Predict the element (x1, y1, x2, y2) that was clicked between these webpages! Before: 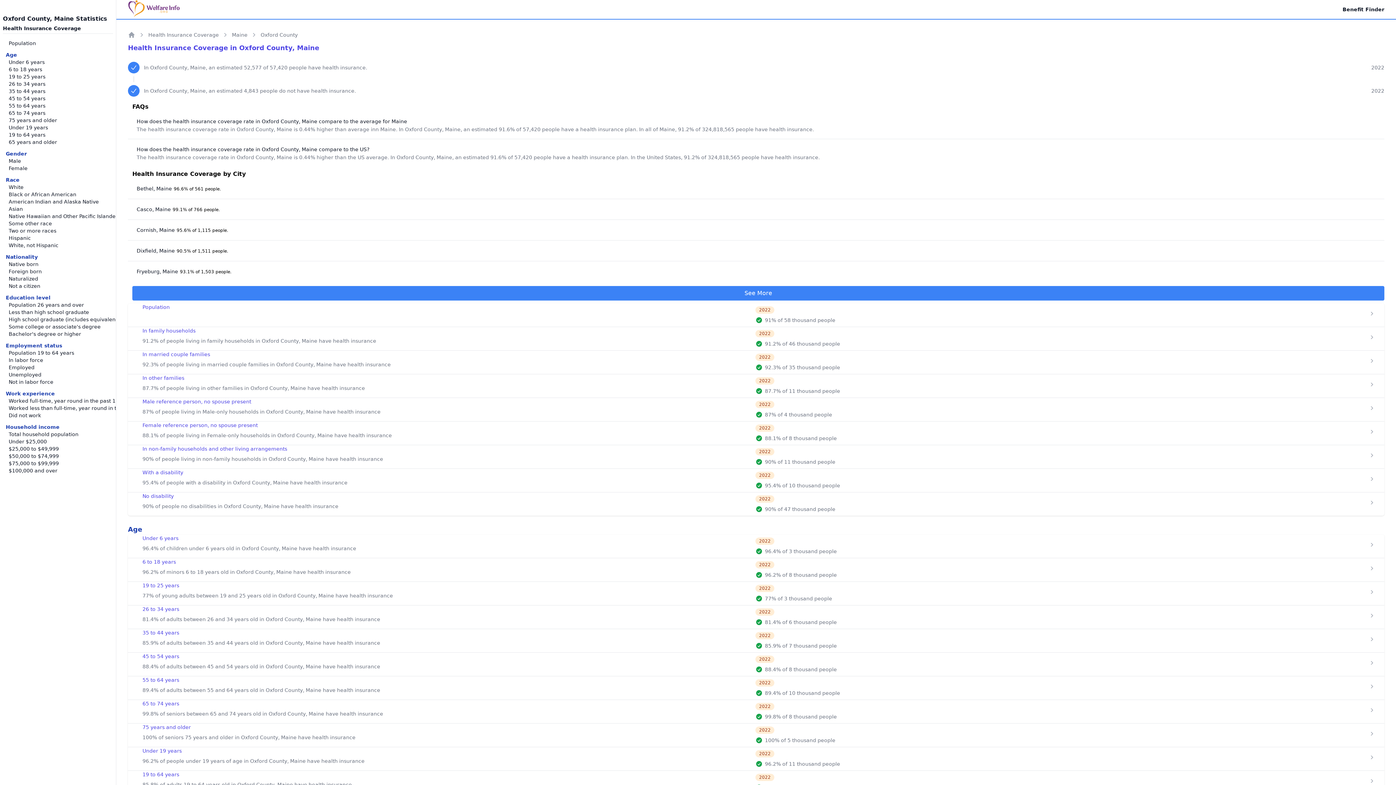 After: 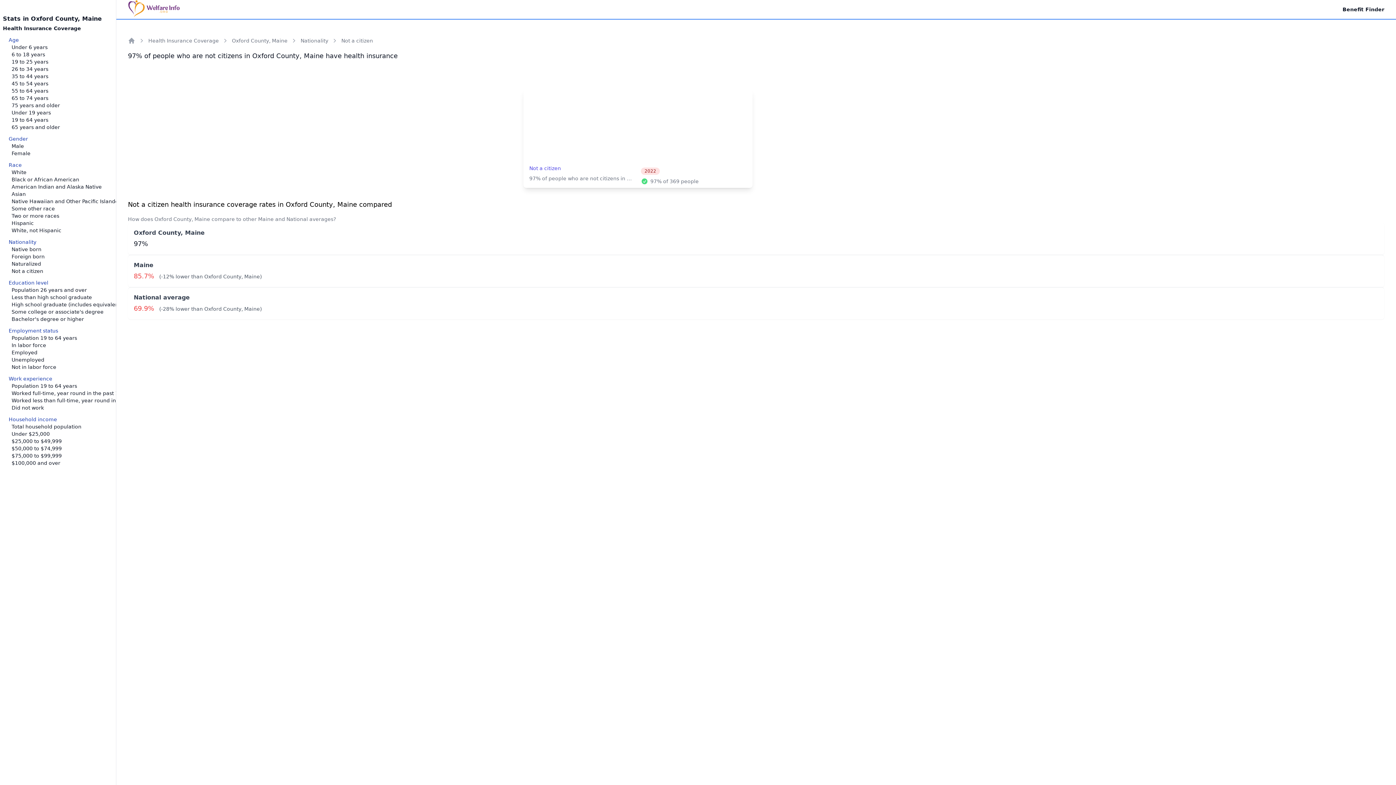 Action: label: Not a citizen bbox: (2, 282, 113, 289)